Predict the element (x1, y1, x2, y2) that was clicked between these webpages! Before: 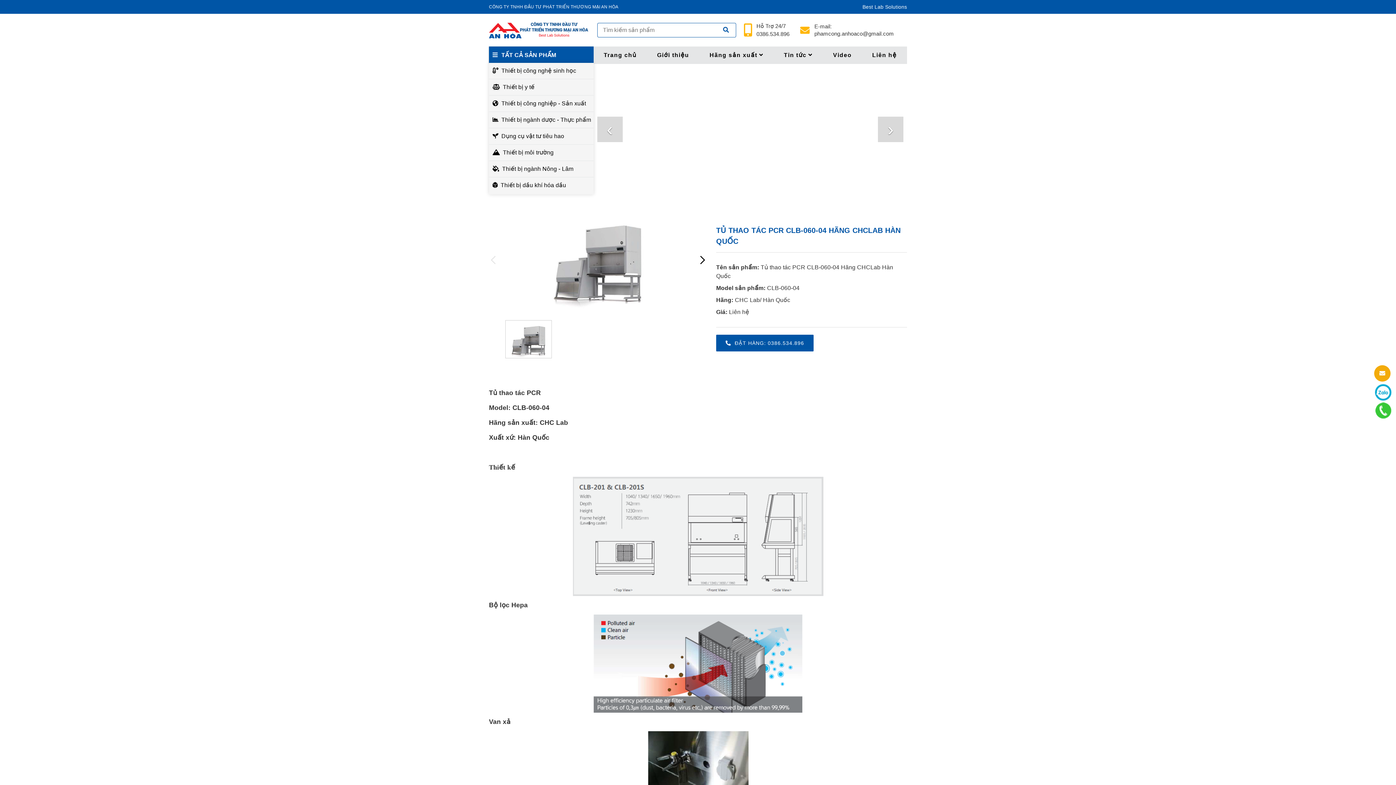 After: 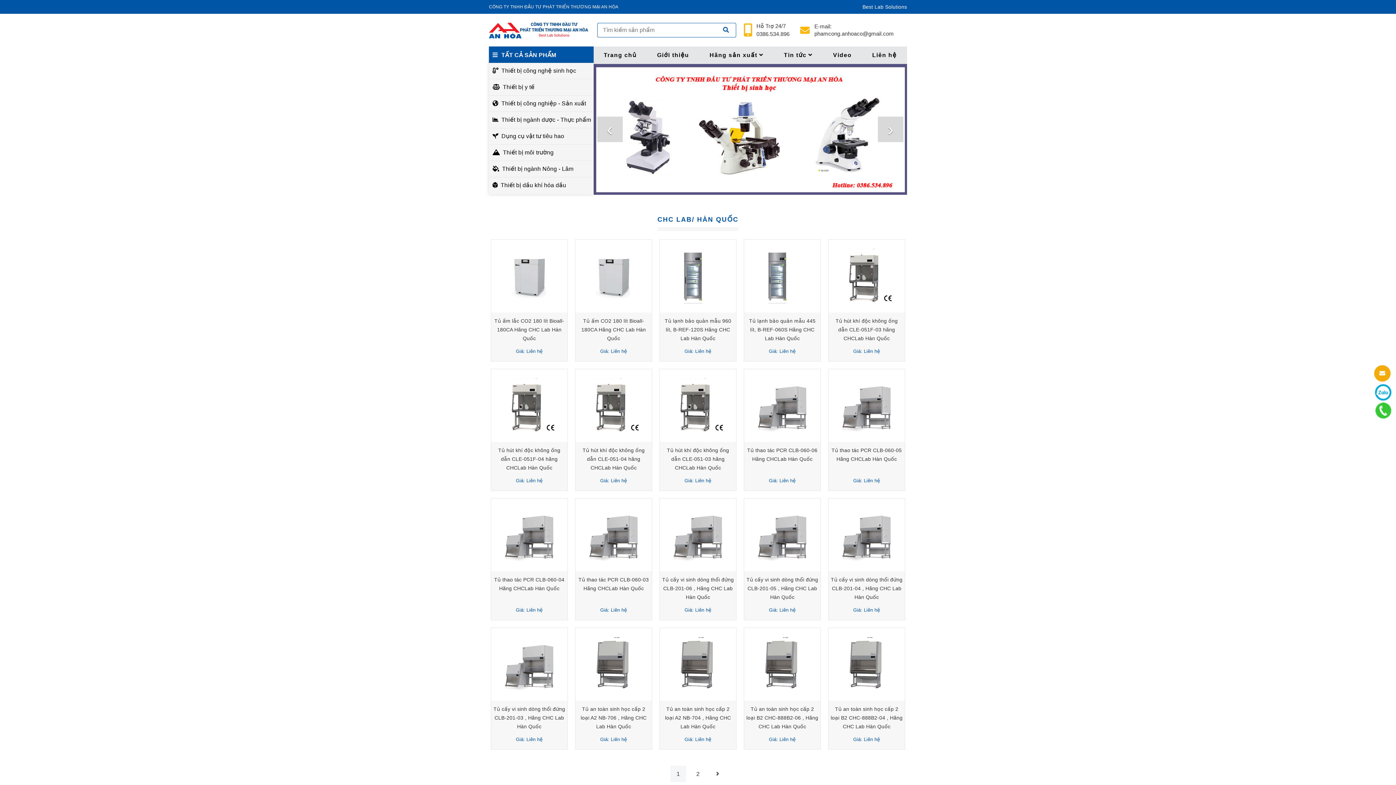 Action: label: CHC Lab/ Hàn Quốc bbox: (735, 296, 790, 303)